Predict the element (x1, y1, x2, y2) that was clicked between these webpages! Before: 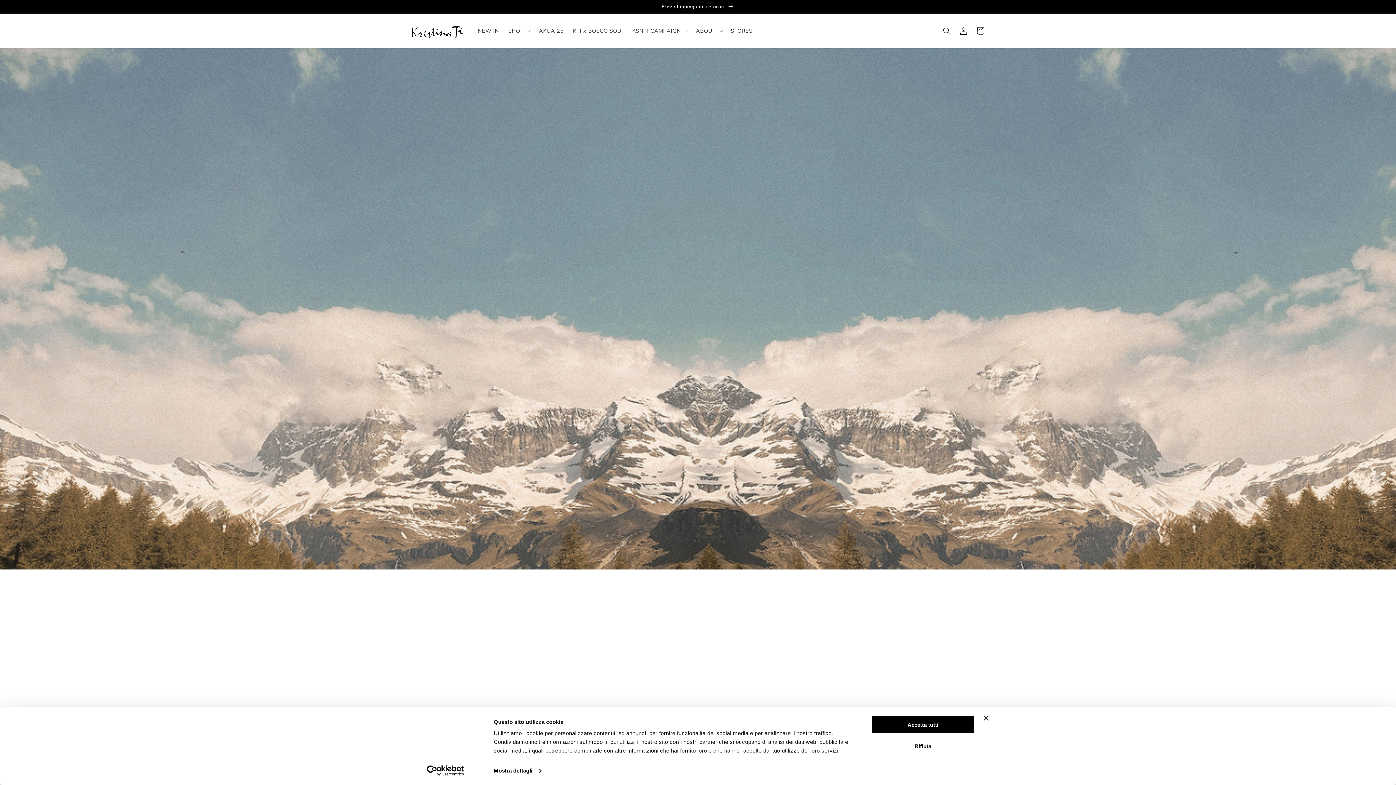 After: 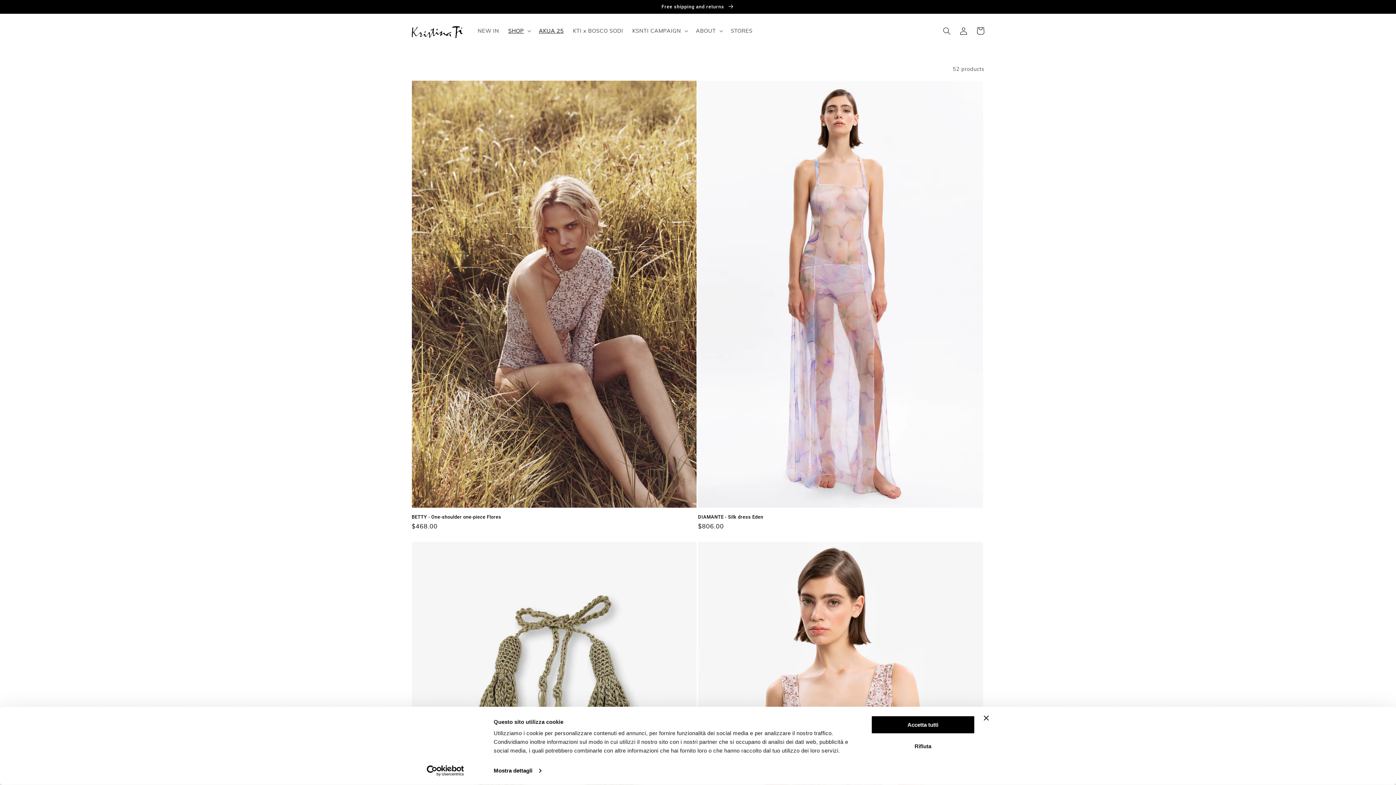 Action: label: AKUA 25 bbox: (534, 23, 568, 38)